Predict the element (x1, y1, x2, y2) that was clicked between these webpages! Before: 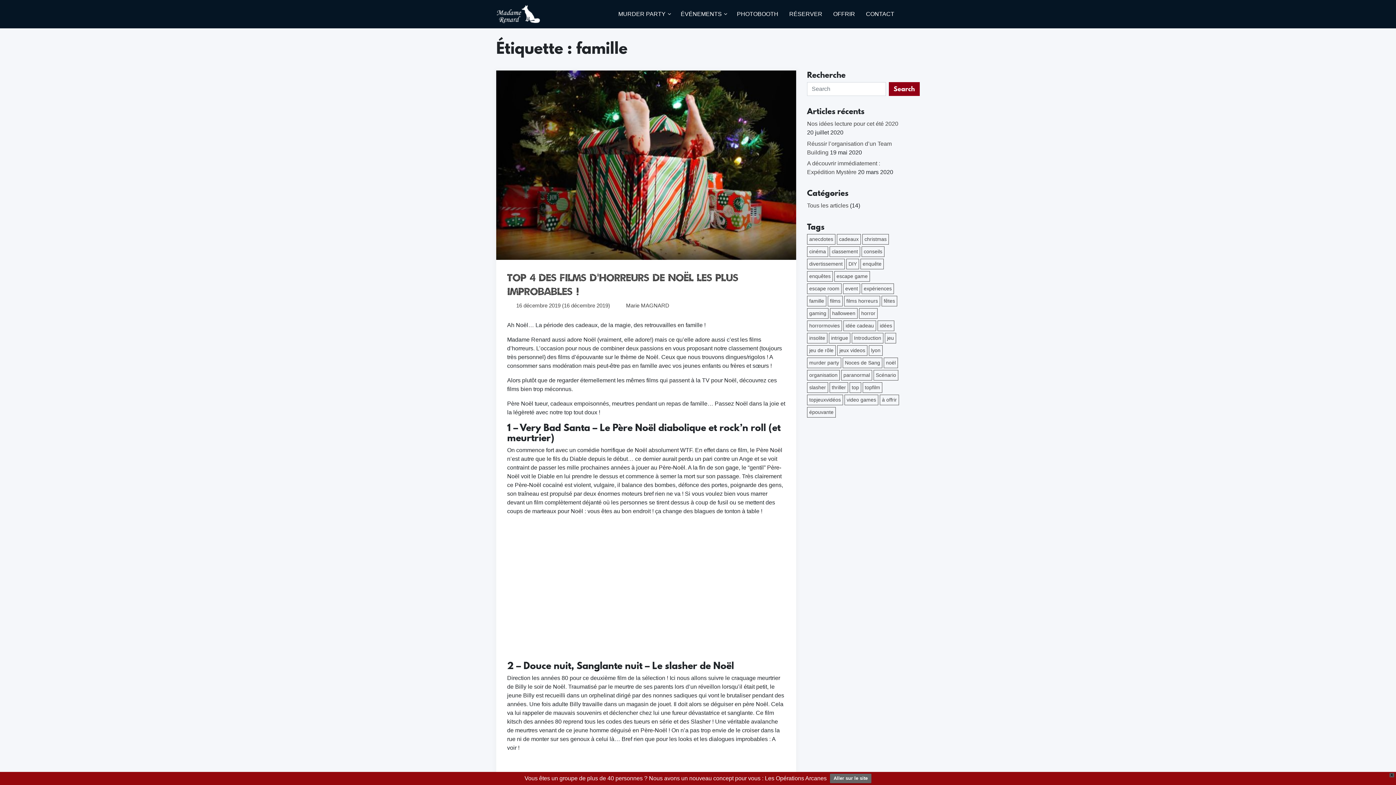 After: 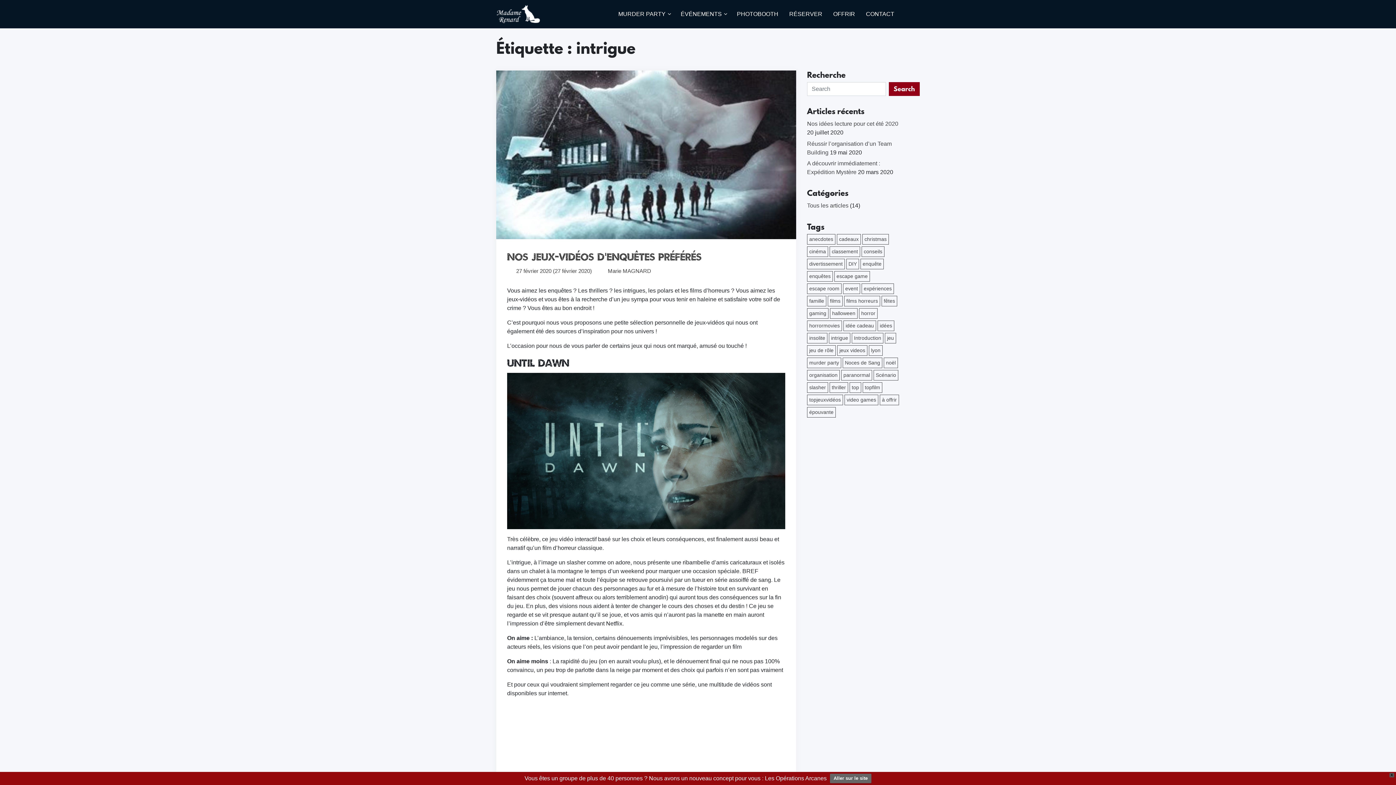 Action: label: intrigue (1 élément) bbox: (829, 332, 850, 343)